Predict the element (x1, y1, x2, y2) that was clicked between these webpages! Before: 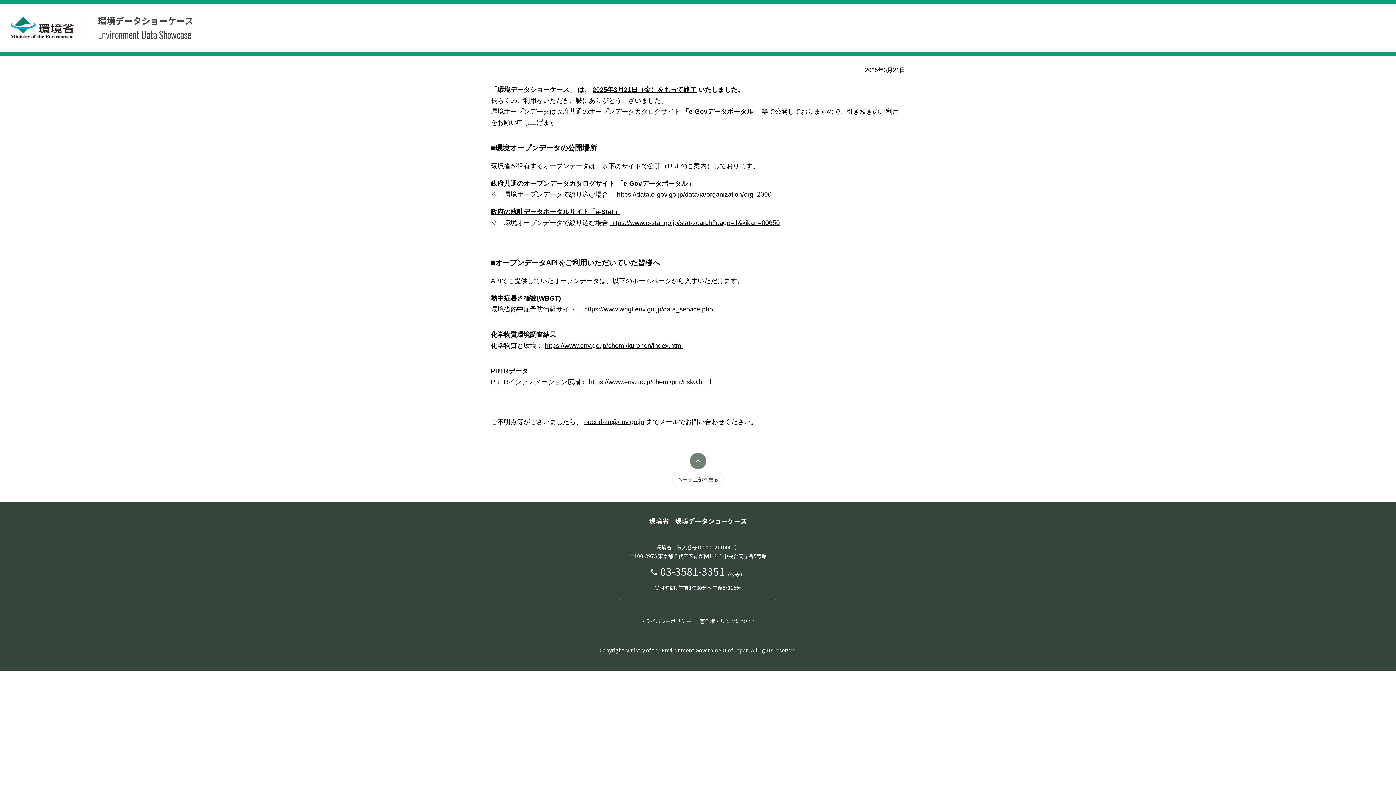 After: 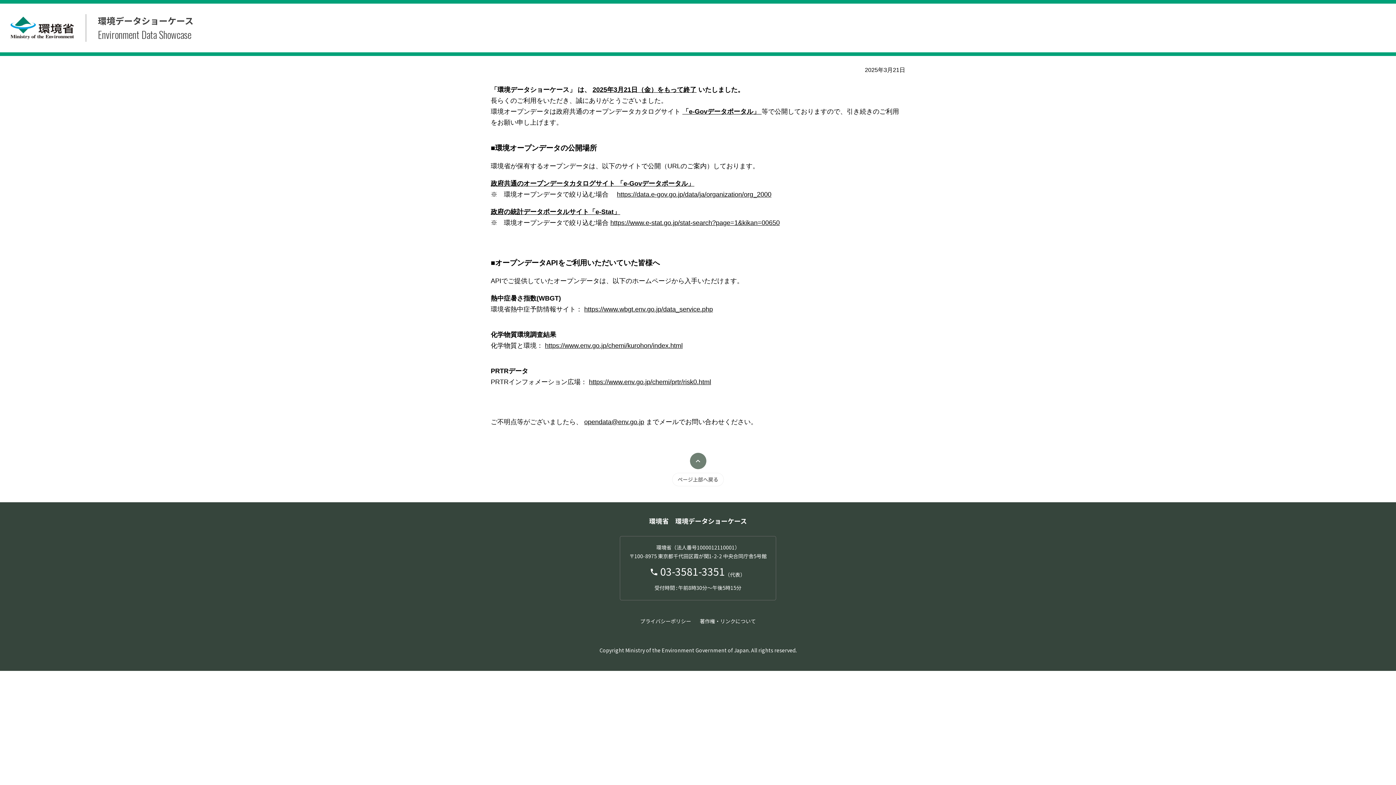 Action: label: 著作権・リンクについて bbox: (700, 615, 756, 627)